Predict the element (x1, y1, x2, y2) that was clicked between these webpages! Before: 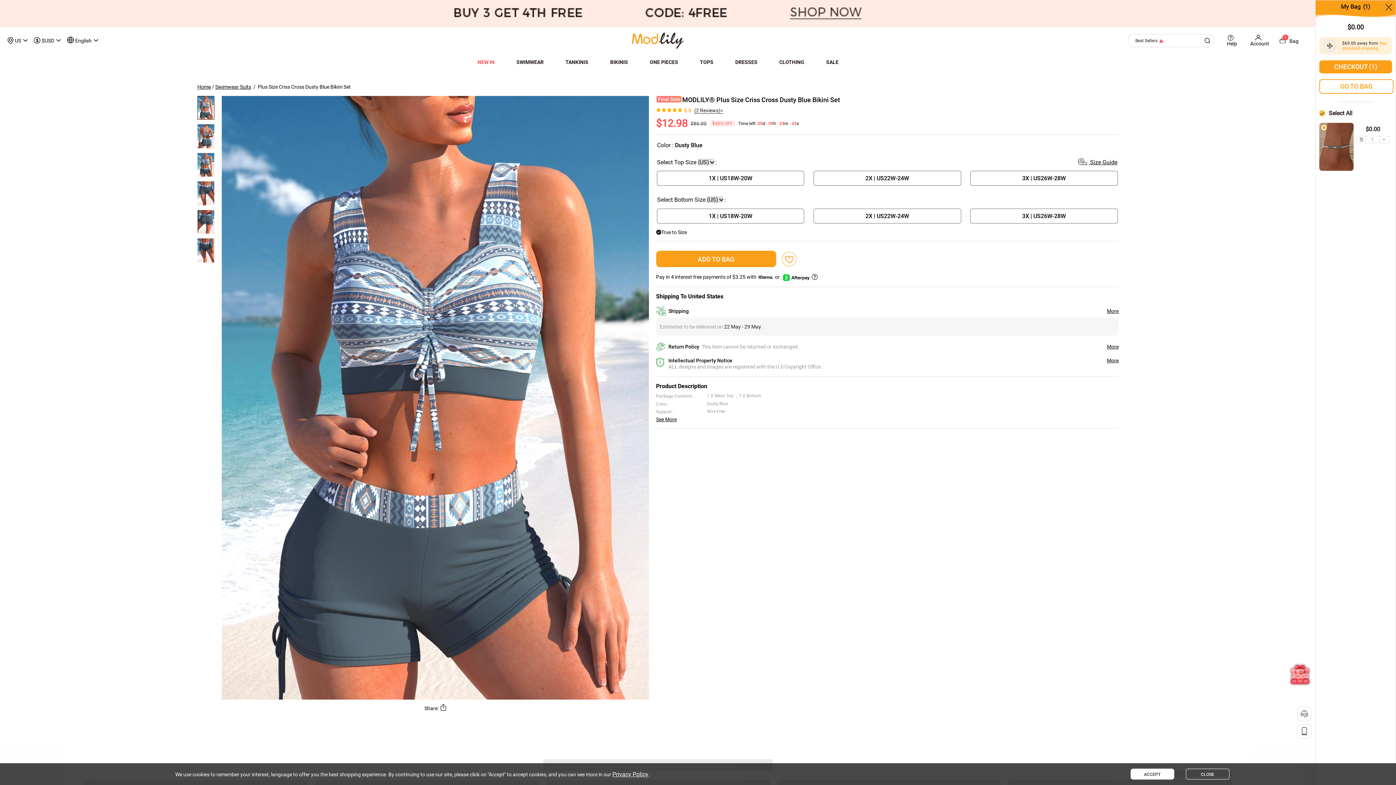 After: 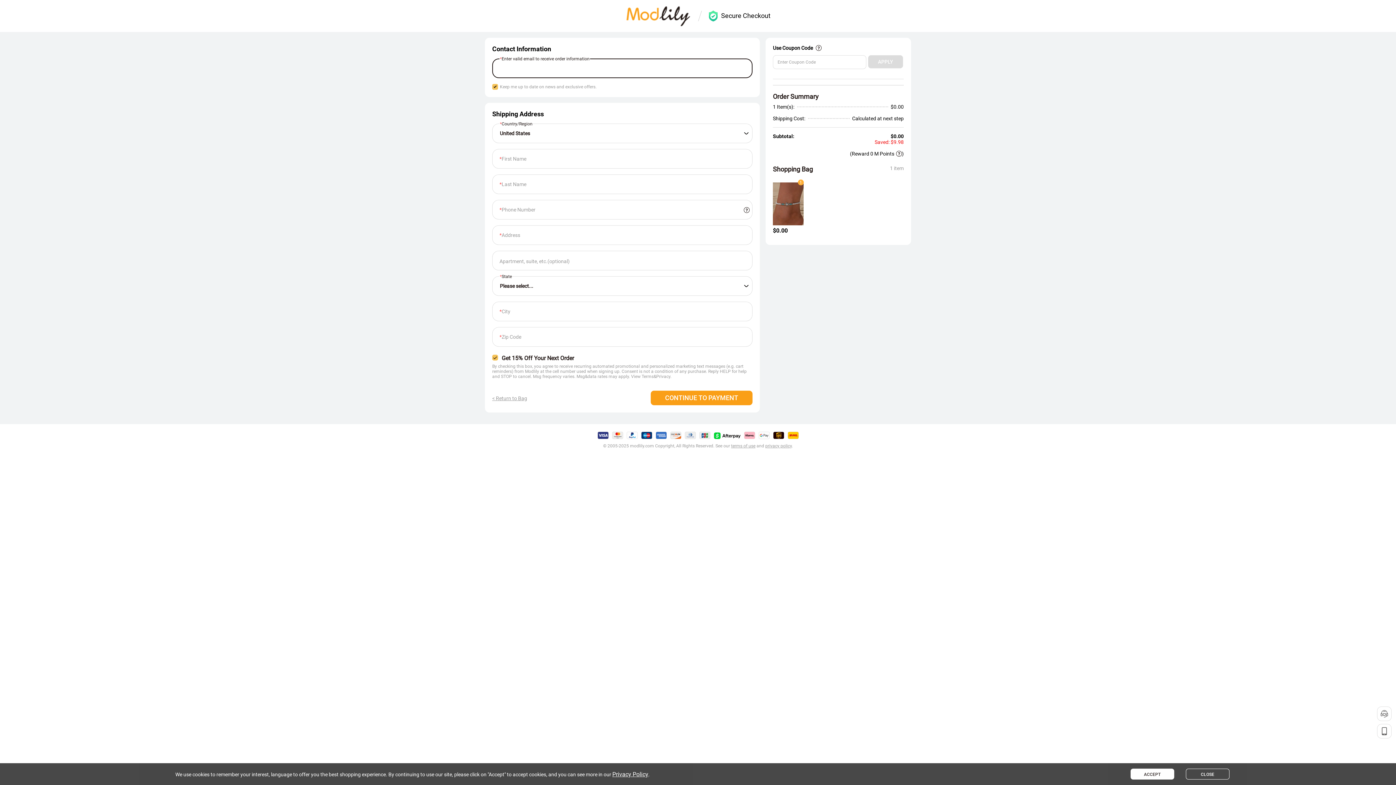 Action: bbox: (1319, 60, 1392, 73) label: CHECKOUT (1)